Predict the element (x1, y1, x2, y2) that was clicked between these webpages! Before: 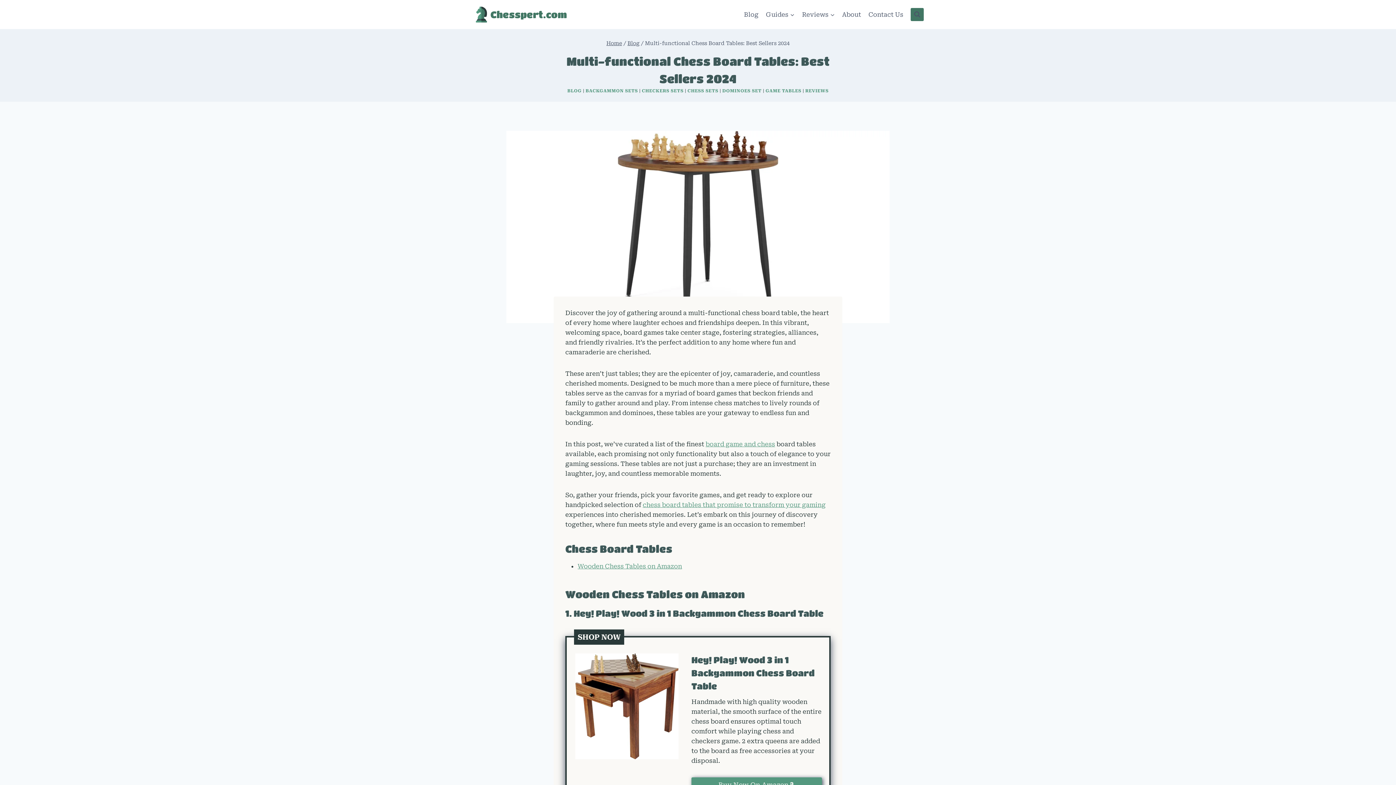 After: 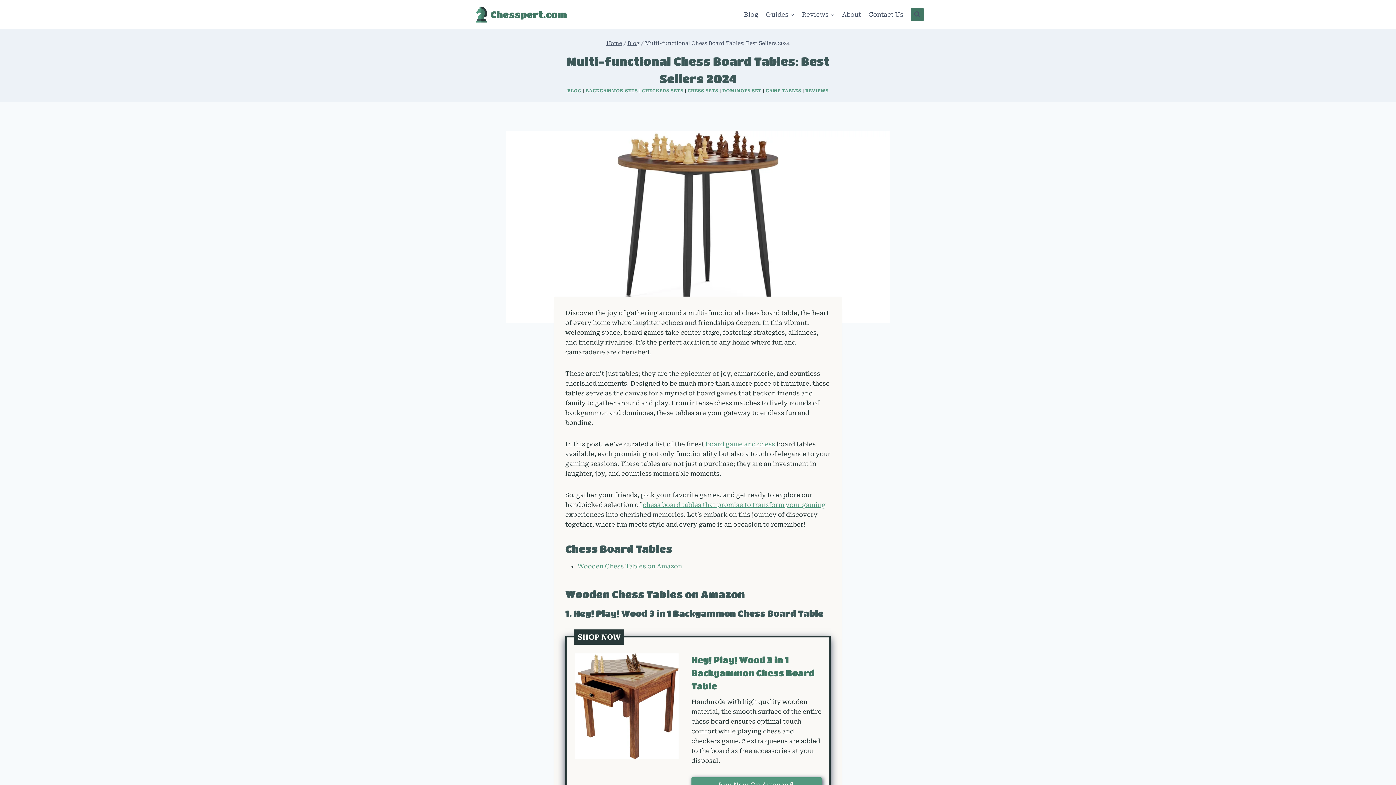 Action: bbox: (691, 655, 814, 691) label: Hey! Play! Wood 3 in 1 Backgammon Chess Board Table